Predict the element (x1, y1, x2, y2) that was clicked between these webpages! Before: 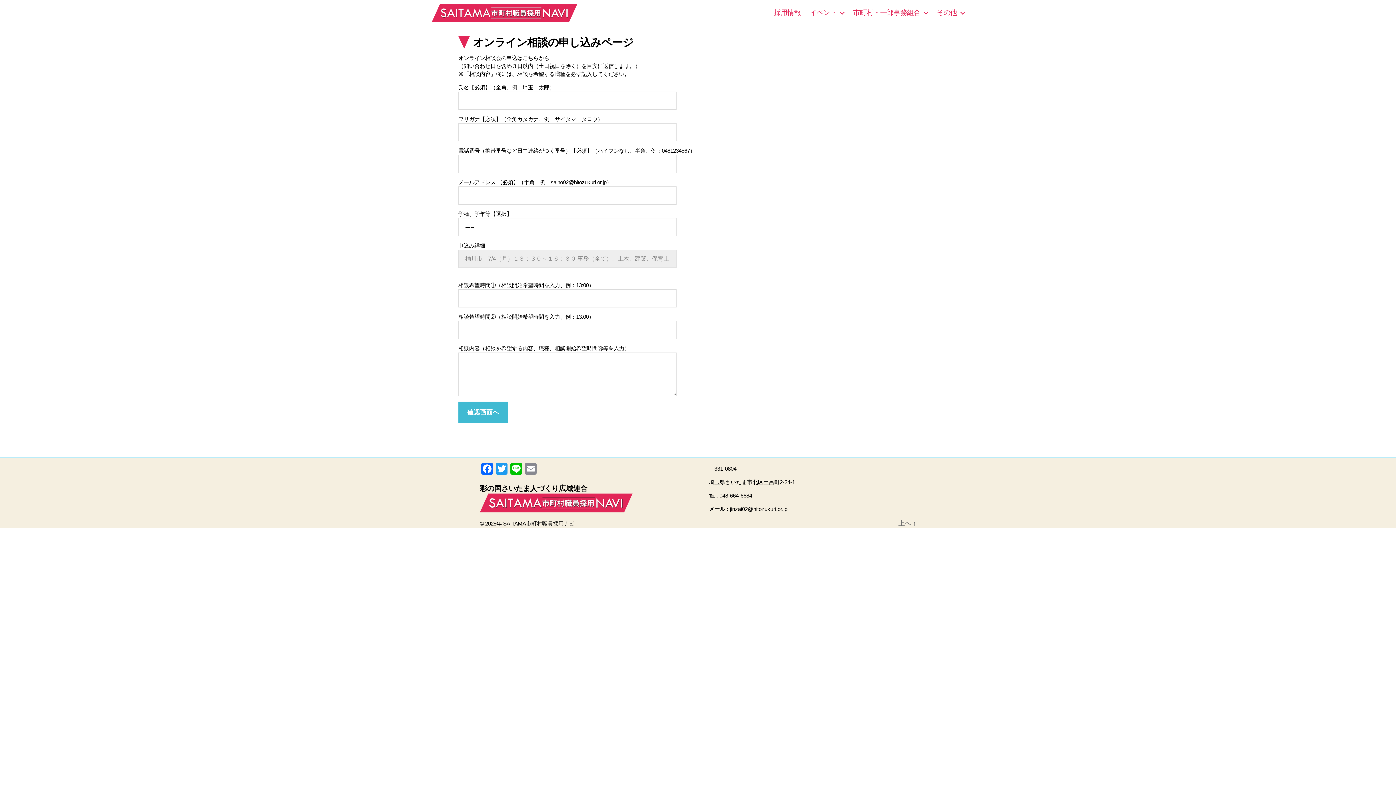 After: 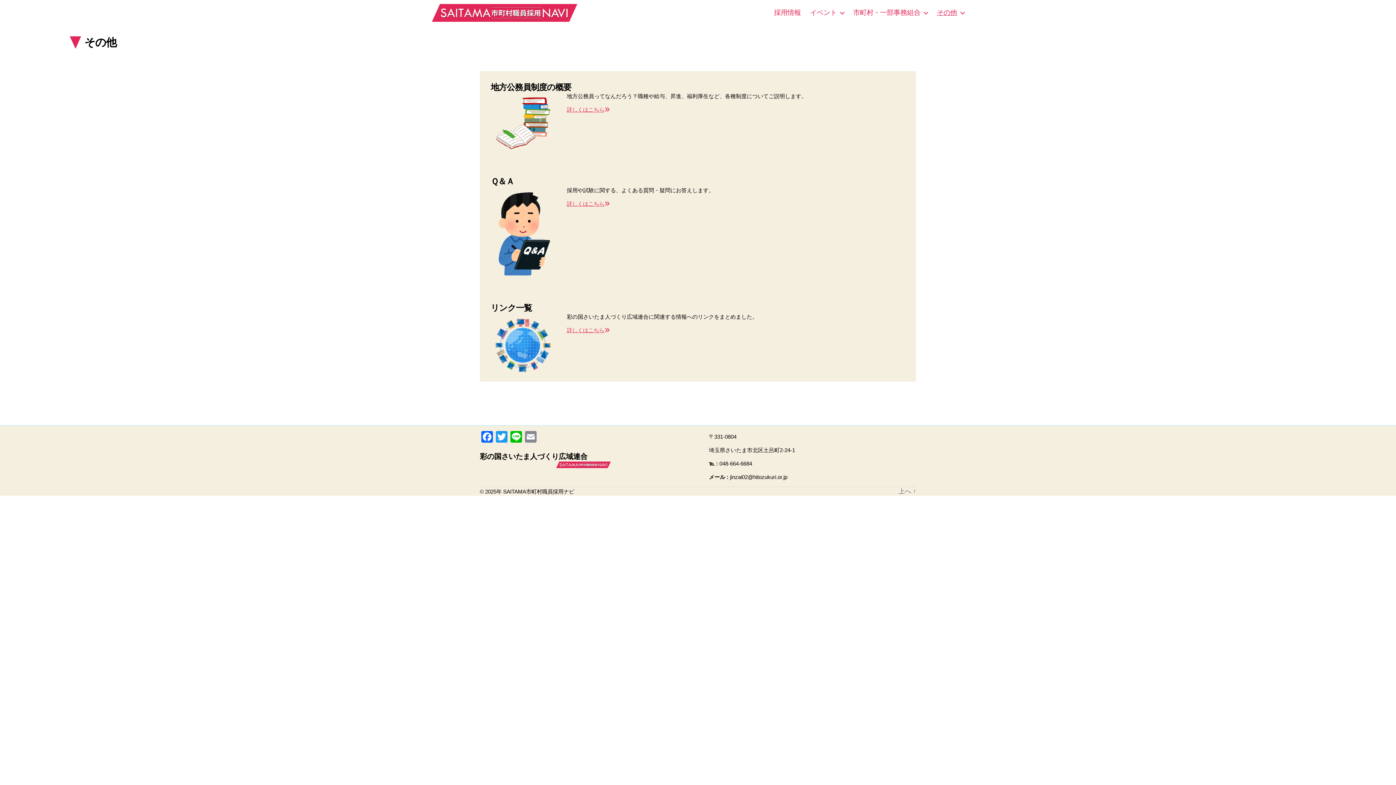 Action: label: その他 bbox: (937, 8, 964, 16)